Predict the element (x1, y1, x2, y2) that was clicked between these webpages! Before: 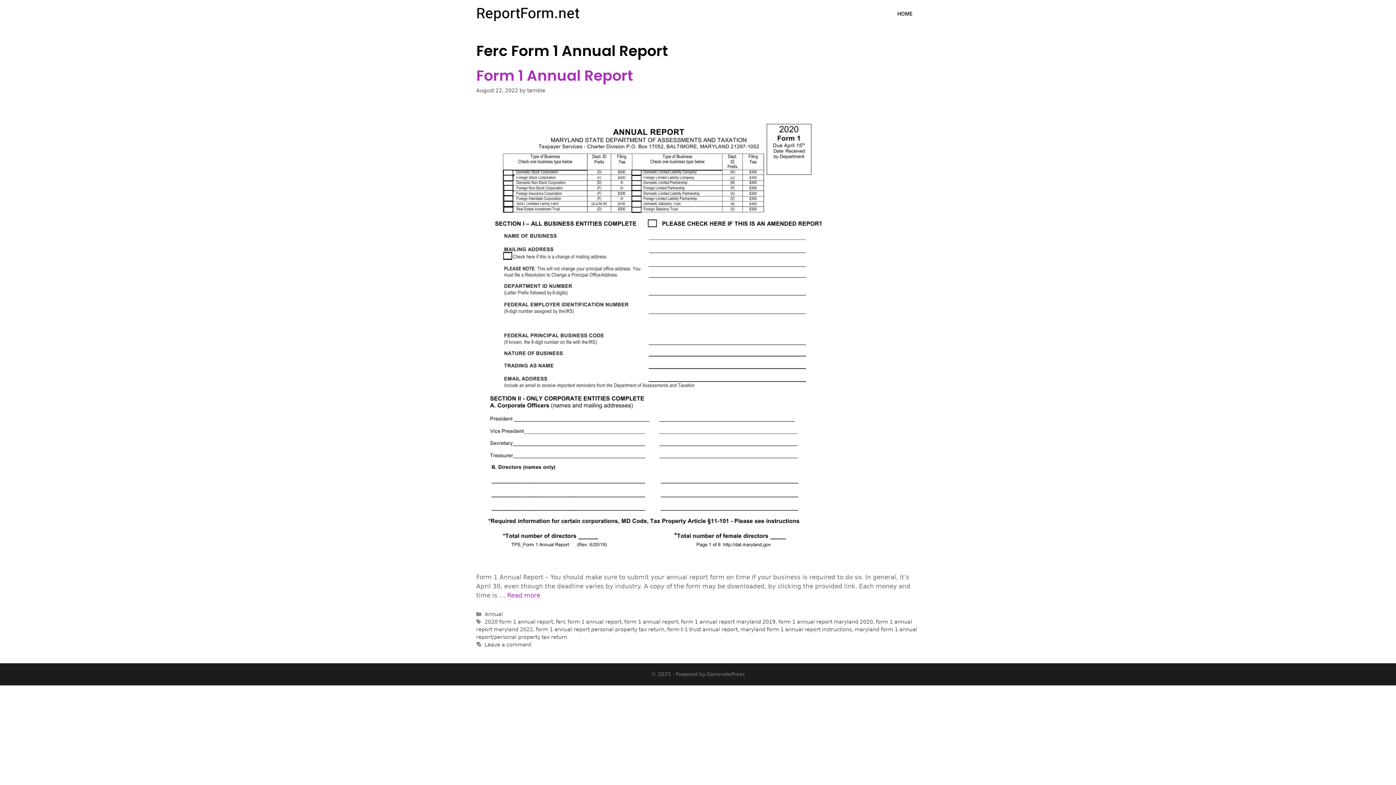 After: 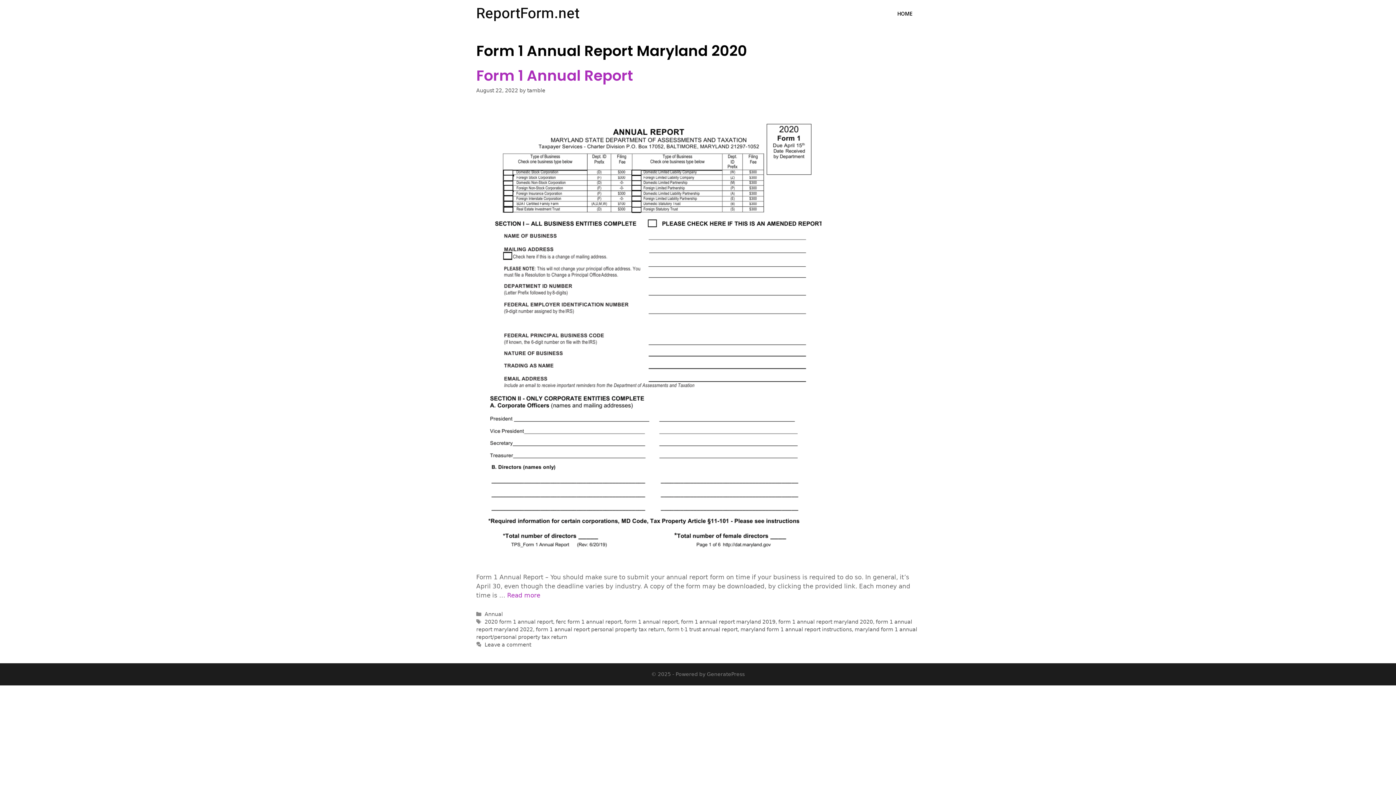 Action: label: form 1 annual report maryland 2020 bbox: (778, 619, 873, 625)